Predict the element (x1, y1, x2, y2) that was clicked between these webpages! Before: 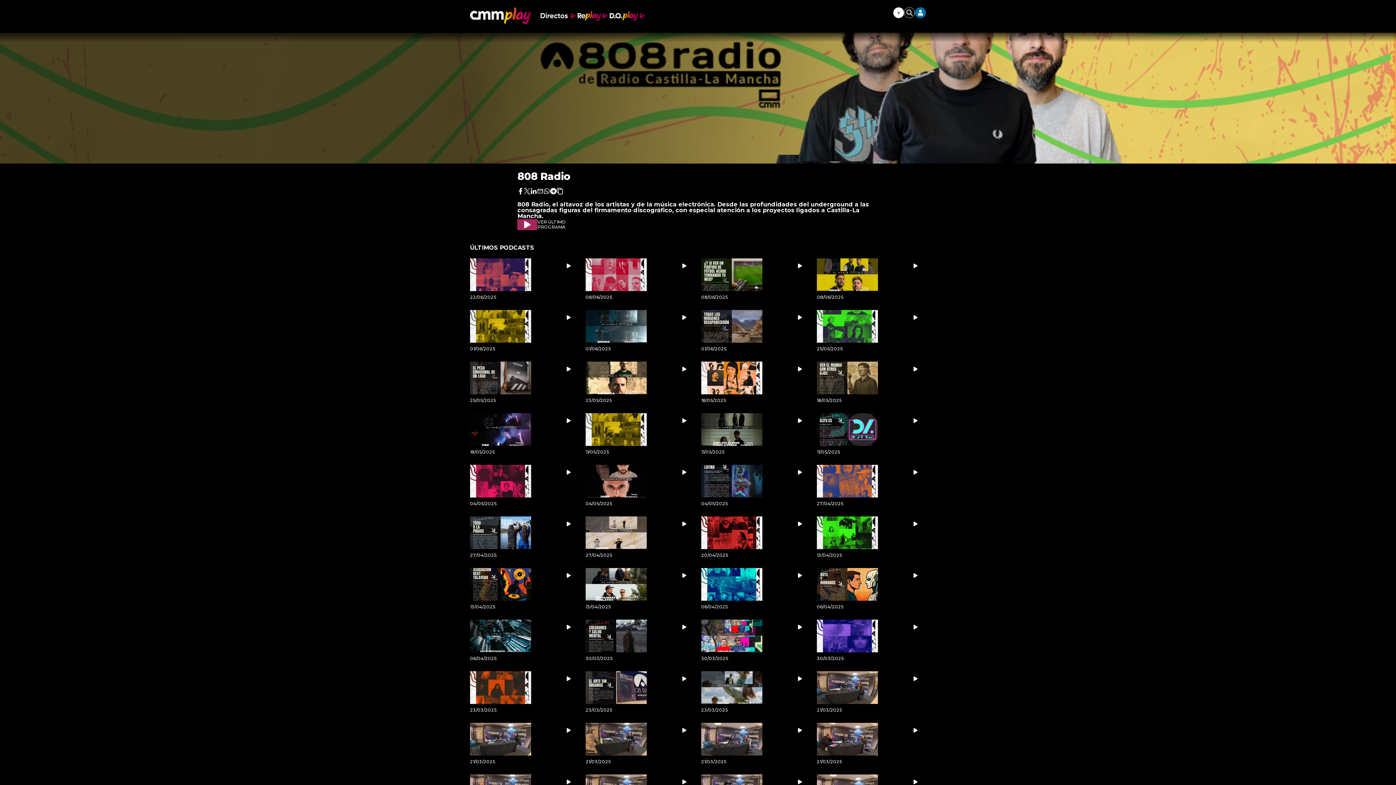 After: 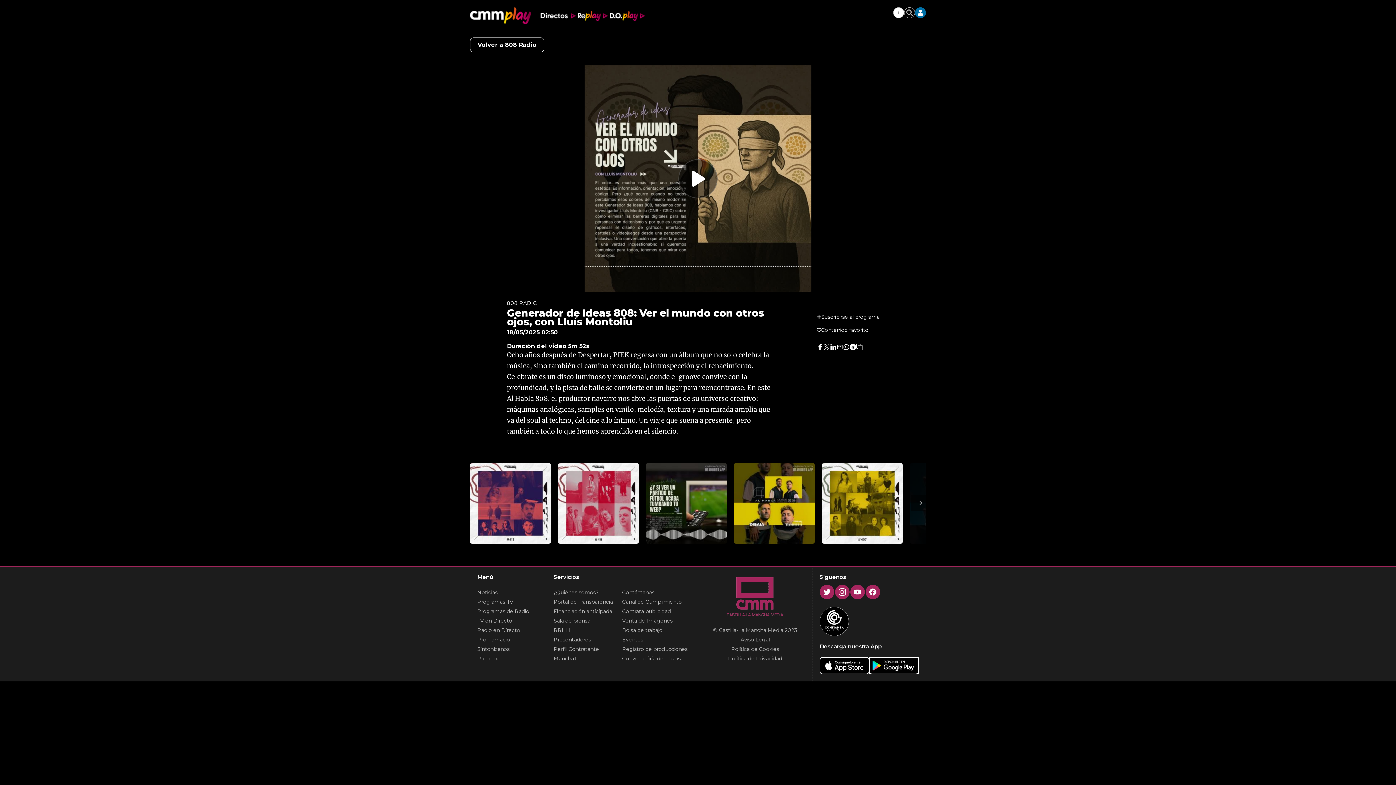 Action: label: 18/05/2025 bbox: (817, 361, 926, 406)